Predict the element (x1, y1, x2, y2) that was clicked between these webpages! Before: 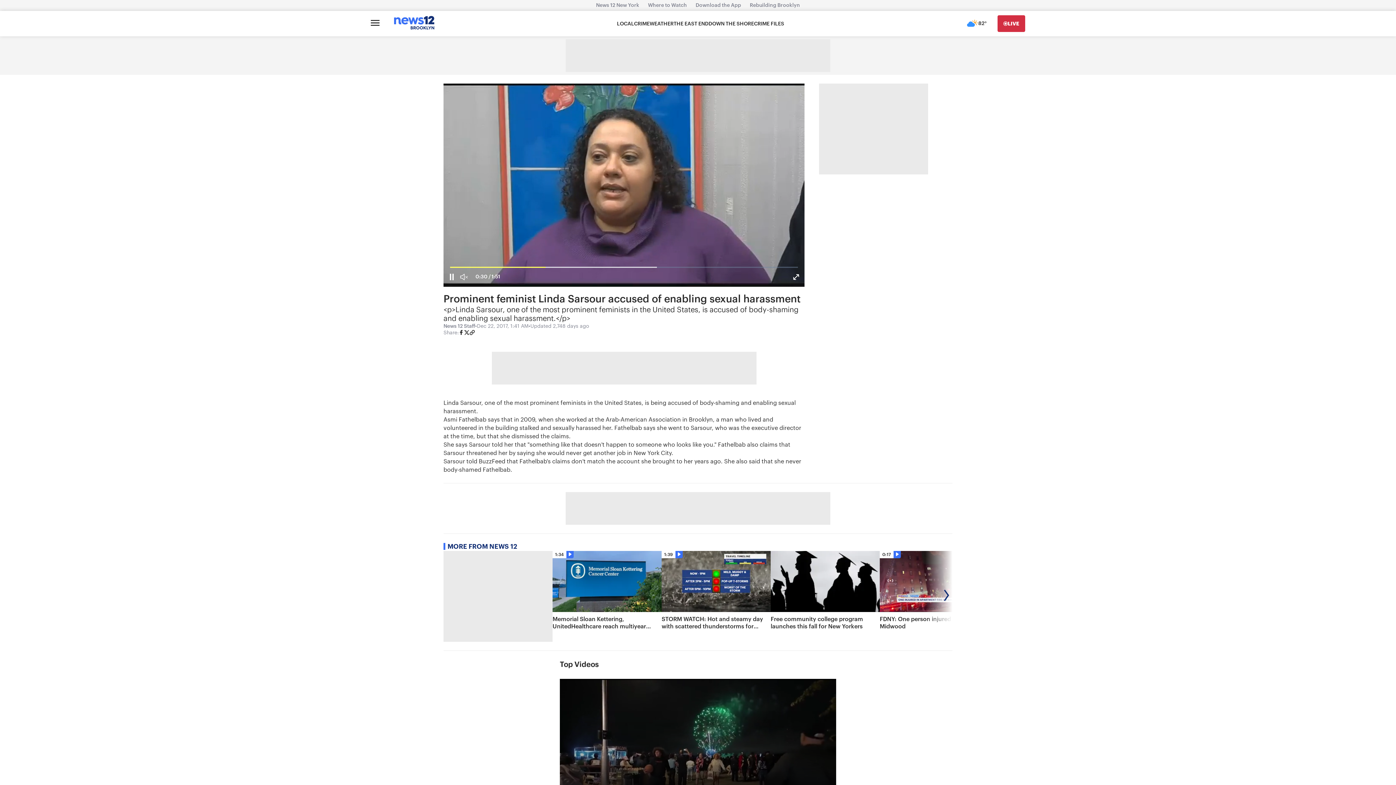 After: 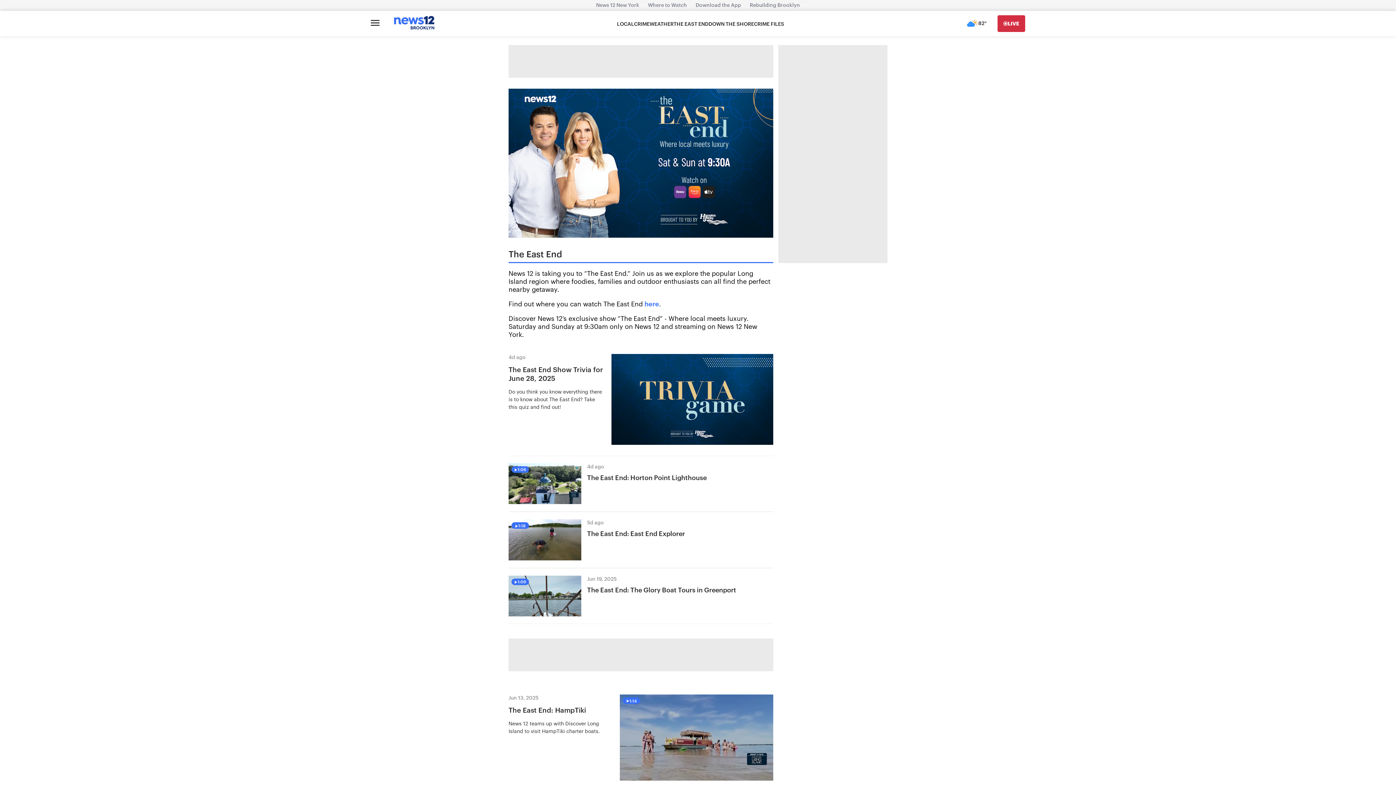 Action: label: THE EAST END bbox: (673, 20, 708, 27)